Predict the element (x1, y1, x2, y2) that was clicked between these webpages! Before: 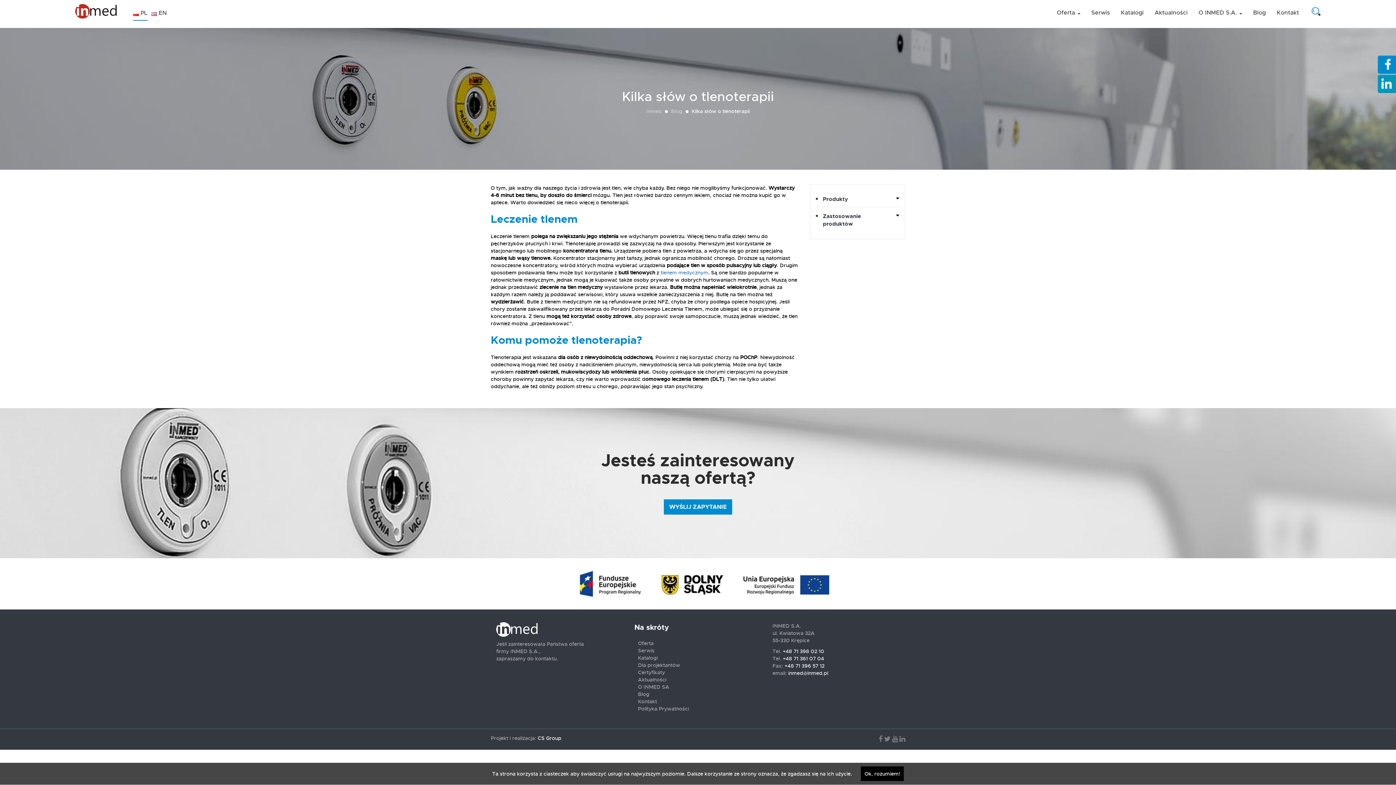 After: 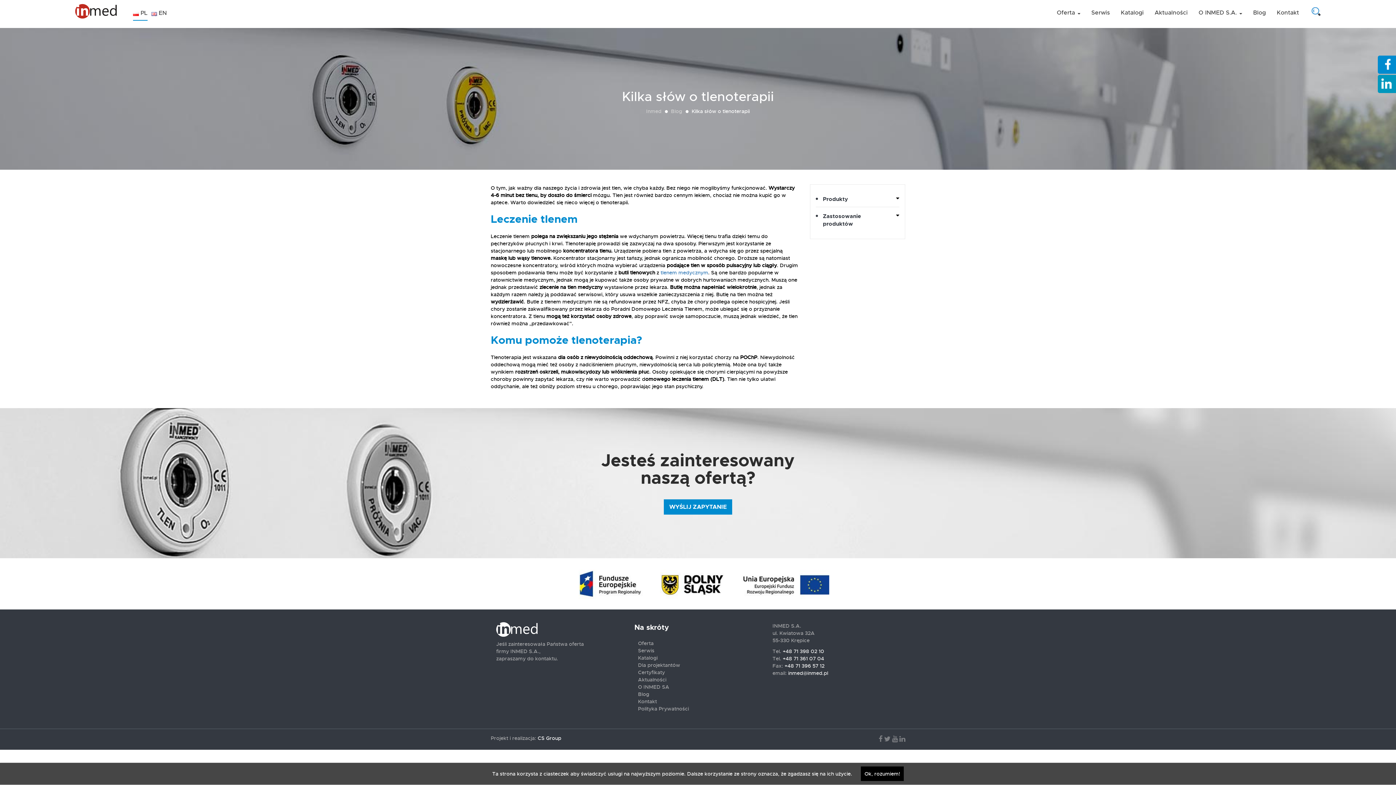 Action: bbox: (782, 655, 824, 662) label: +48 71 361 07 04